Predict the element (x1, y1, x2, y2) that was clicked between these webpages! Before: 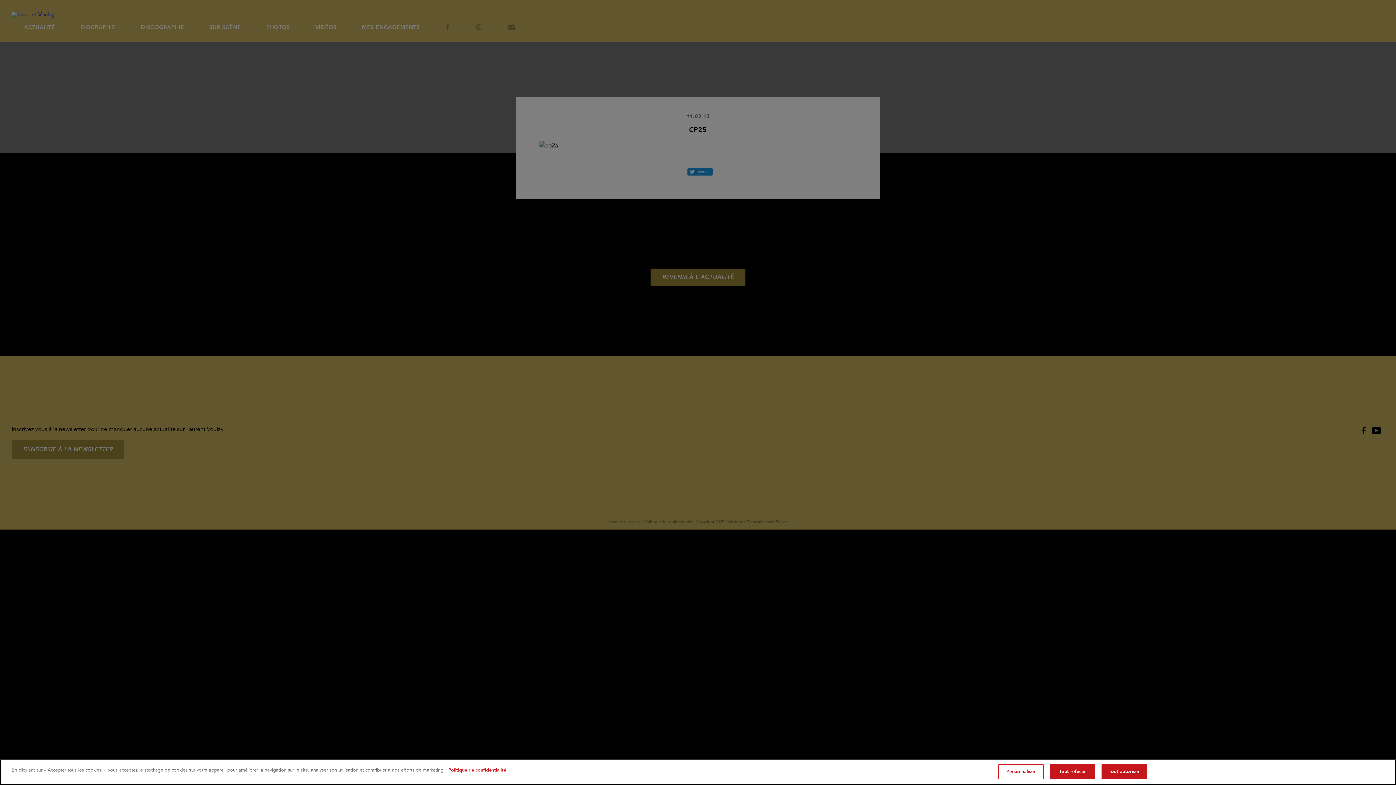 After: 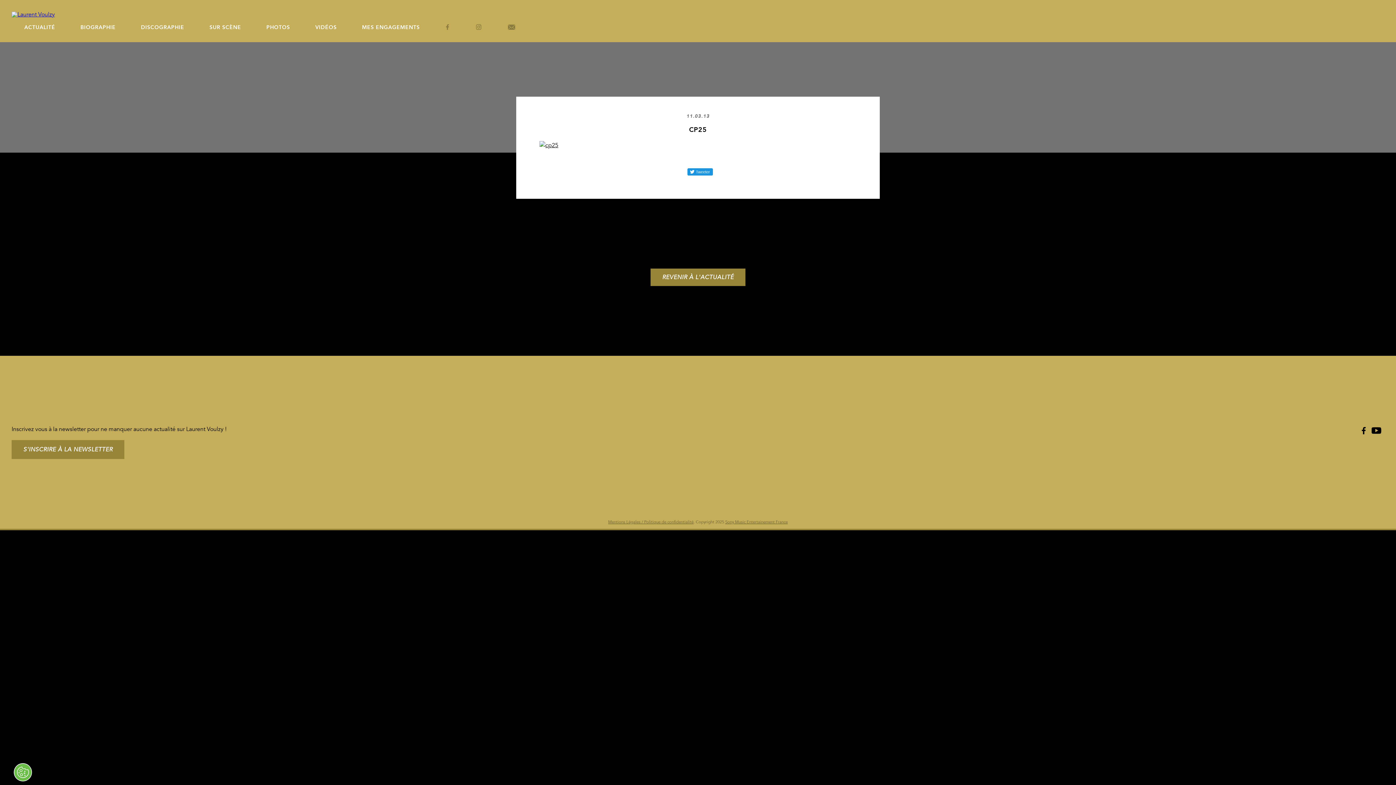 Action: label: Tout refuser bbox: (1050, 764, 1095, 779)